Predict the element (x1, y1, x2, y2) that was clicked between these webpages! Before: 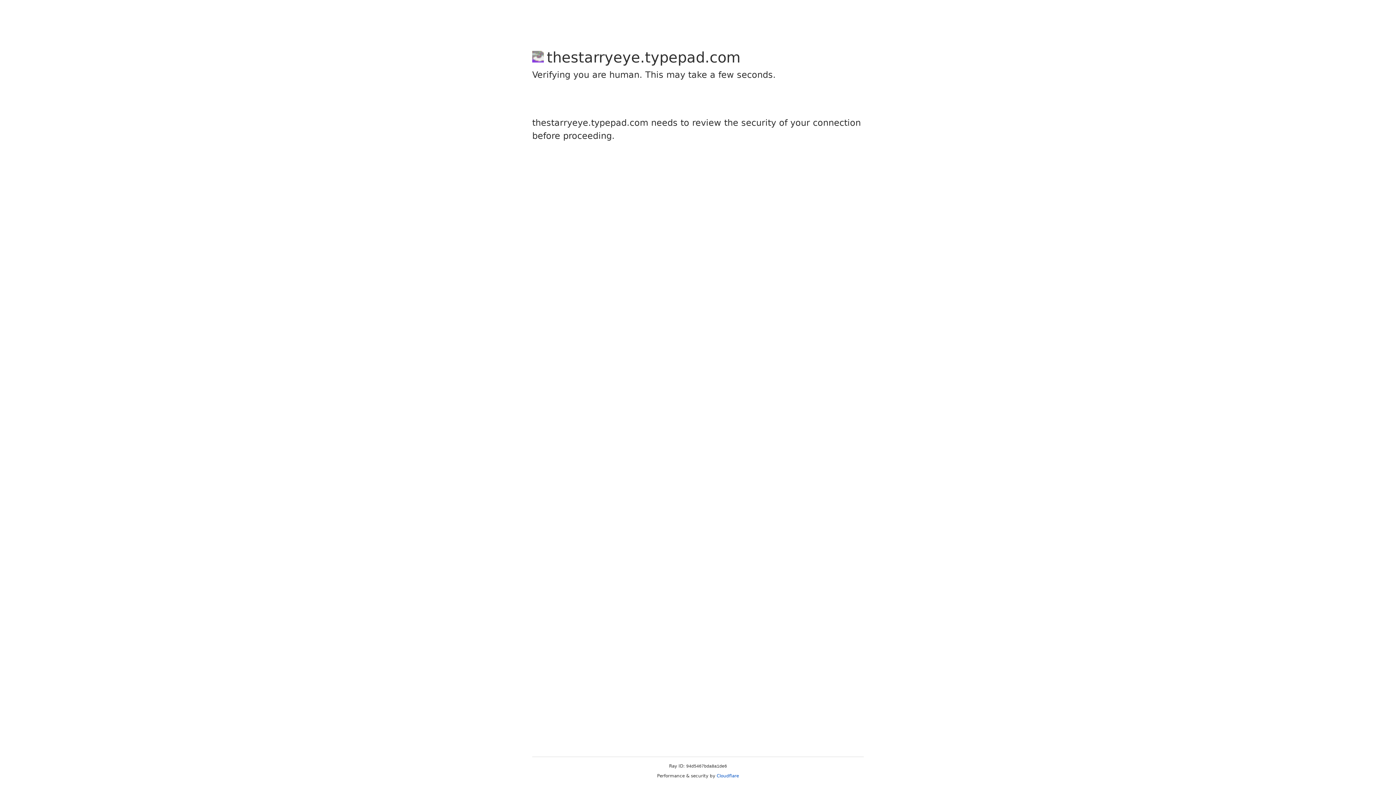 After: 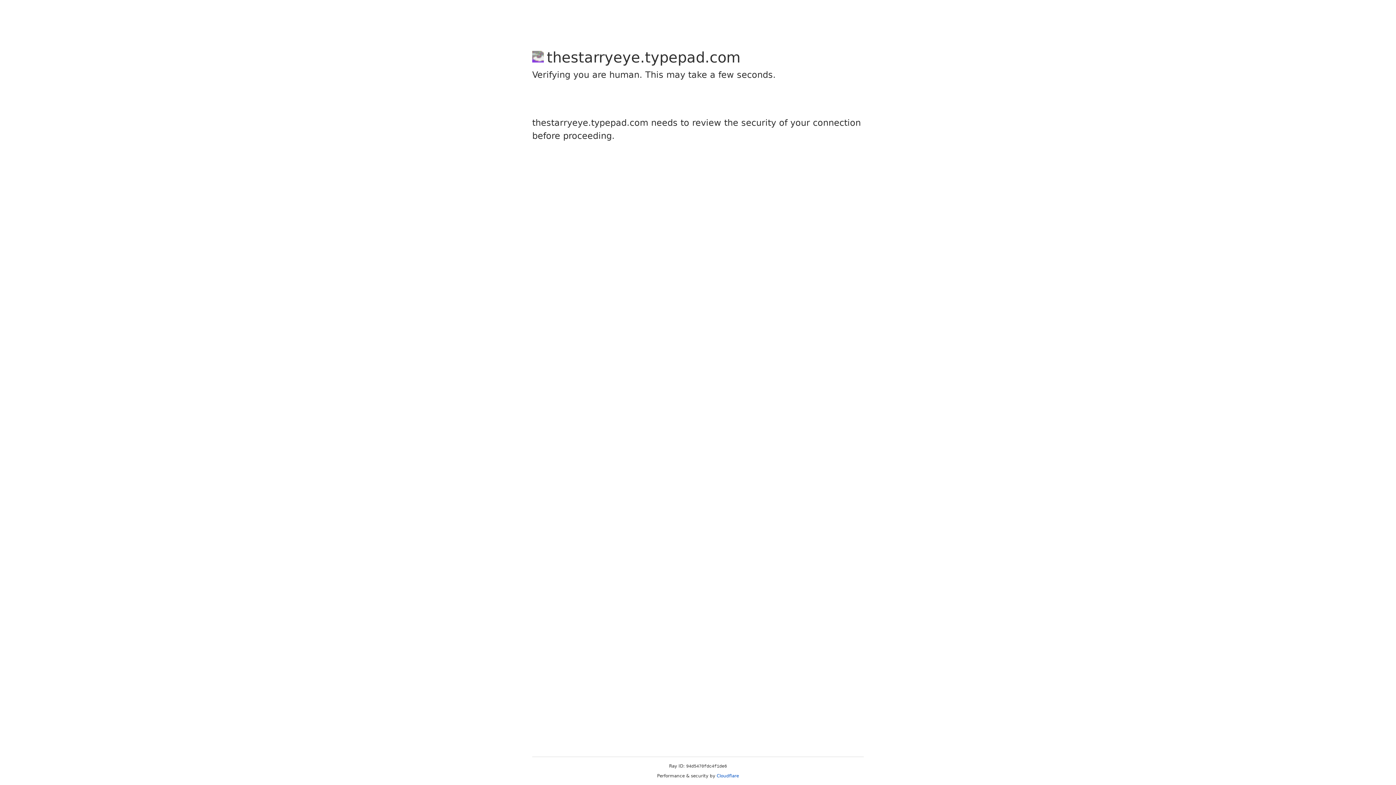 Action: bbox: (716, 773, 739, 778) label: Cloudflare